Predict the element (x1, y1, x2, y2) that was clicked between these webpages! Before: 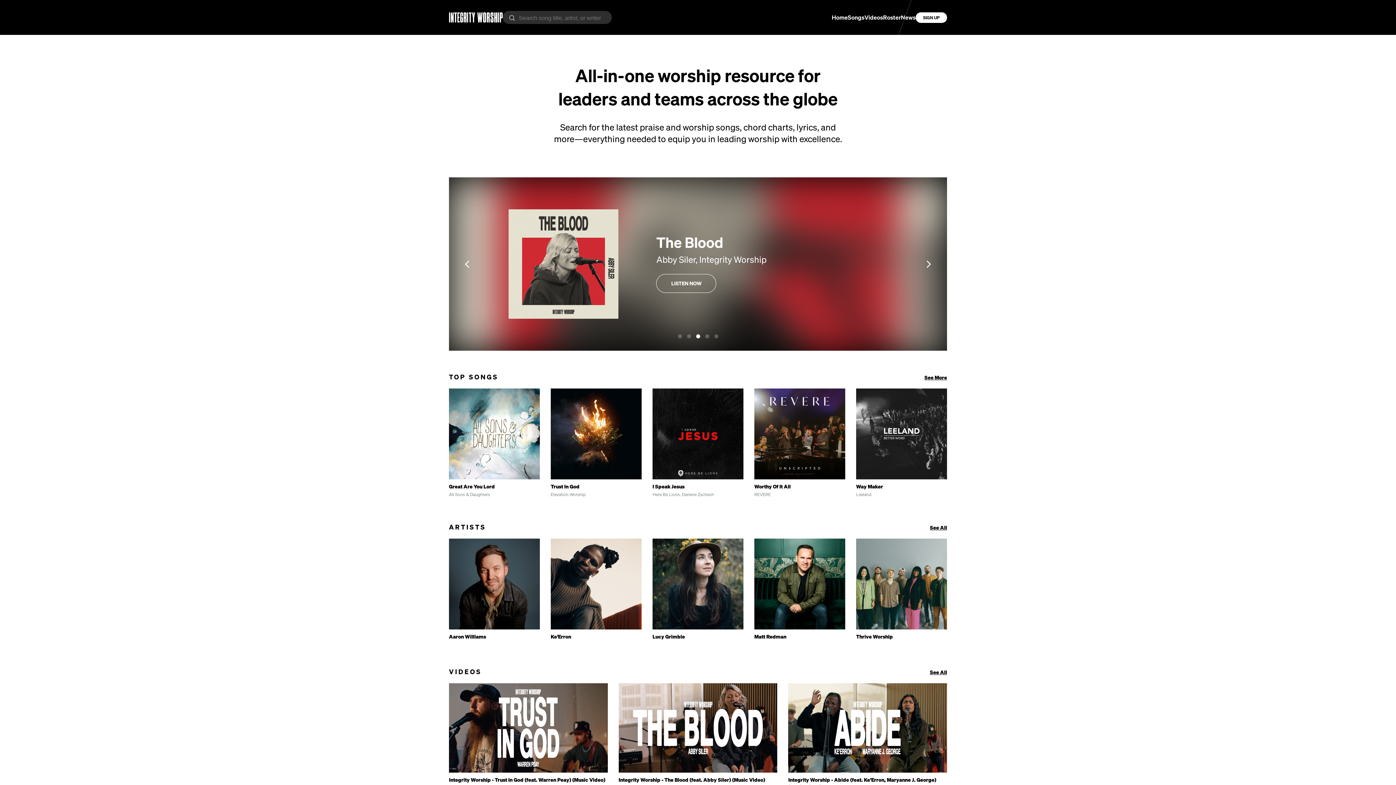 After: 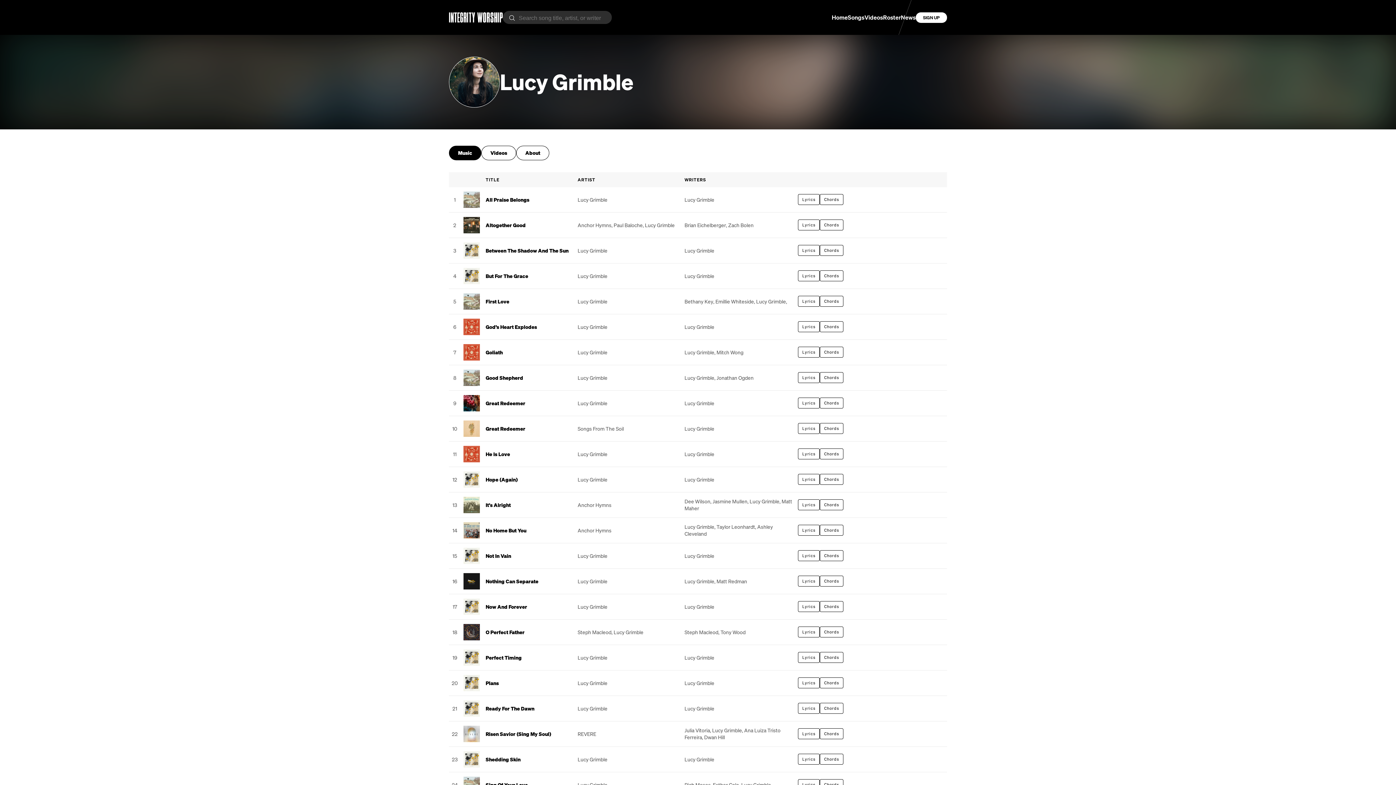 Action: bbox: (649, 535, 747, 645) label: Lucy Grimble